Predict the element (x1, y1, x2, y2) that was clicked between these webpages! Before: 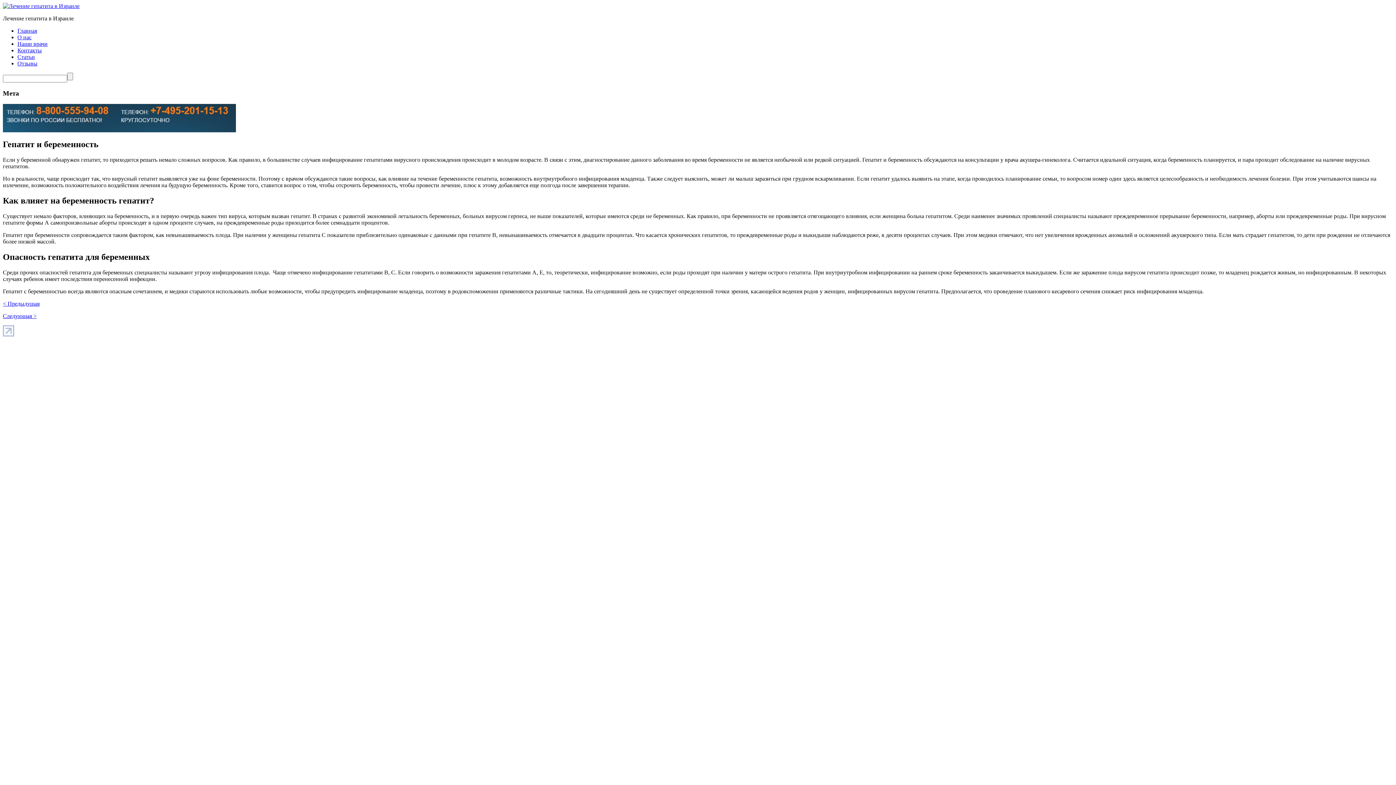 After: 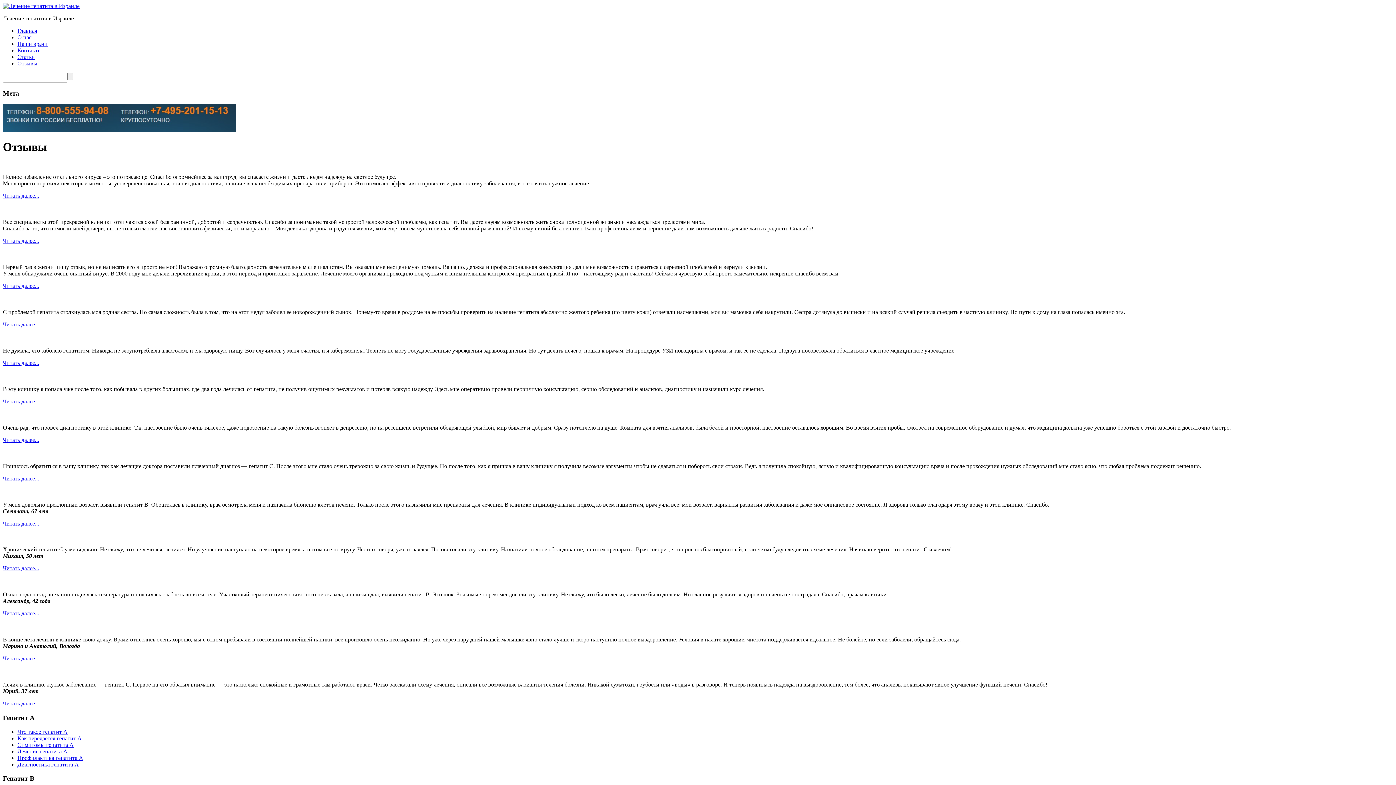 Action: bbox: (17, 60, 37, 66) label: Отзывы